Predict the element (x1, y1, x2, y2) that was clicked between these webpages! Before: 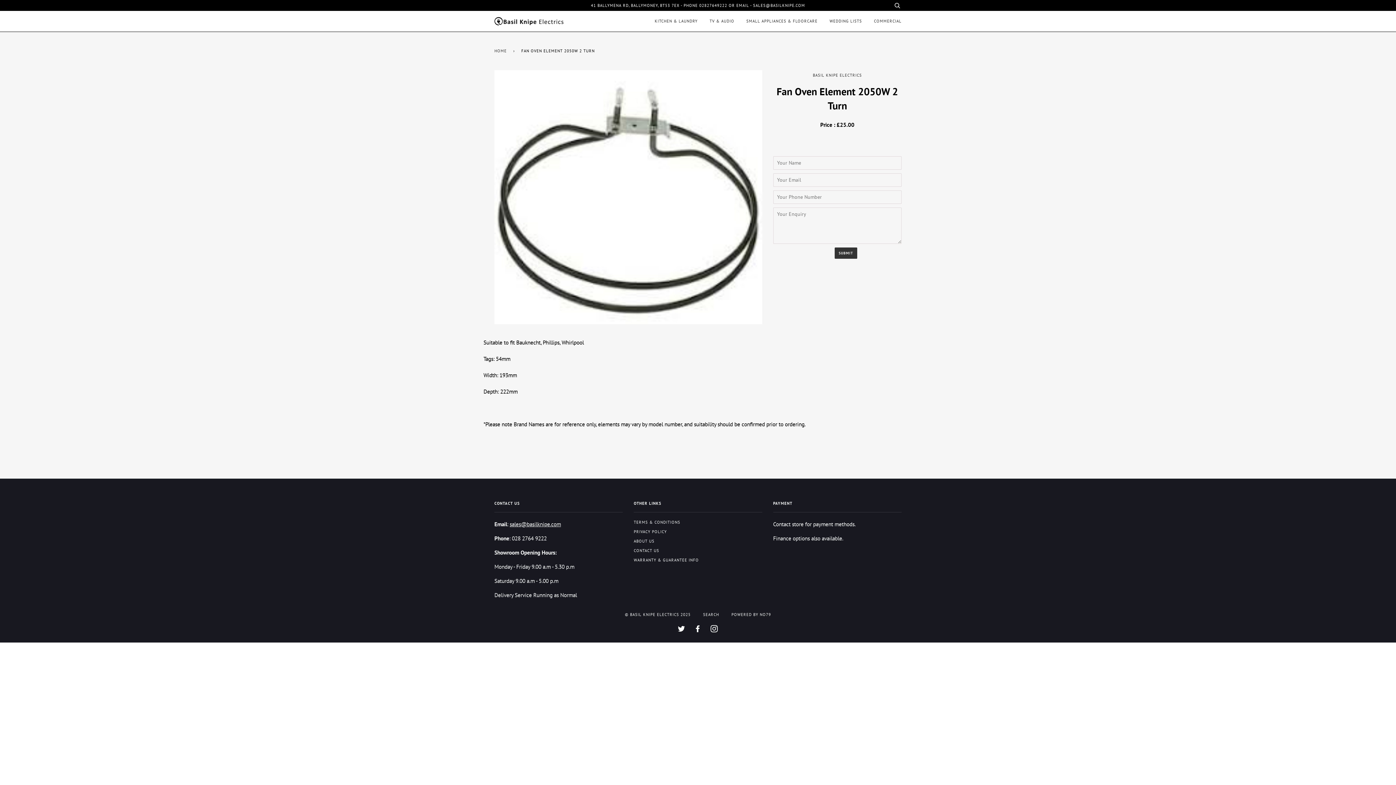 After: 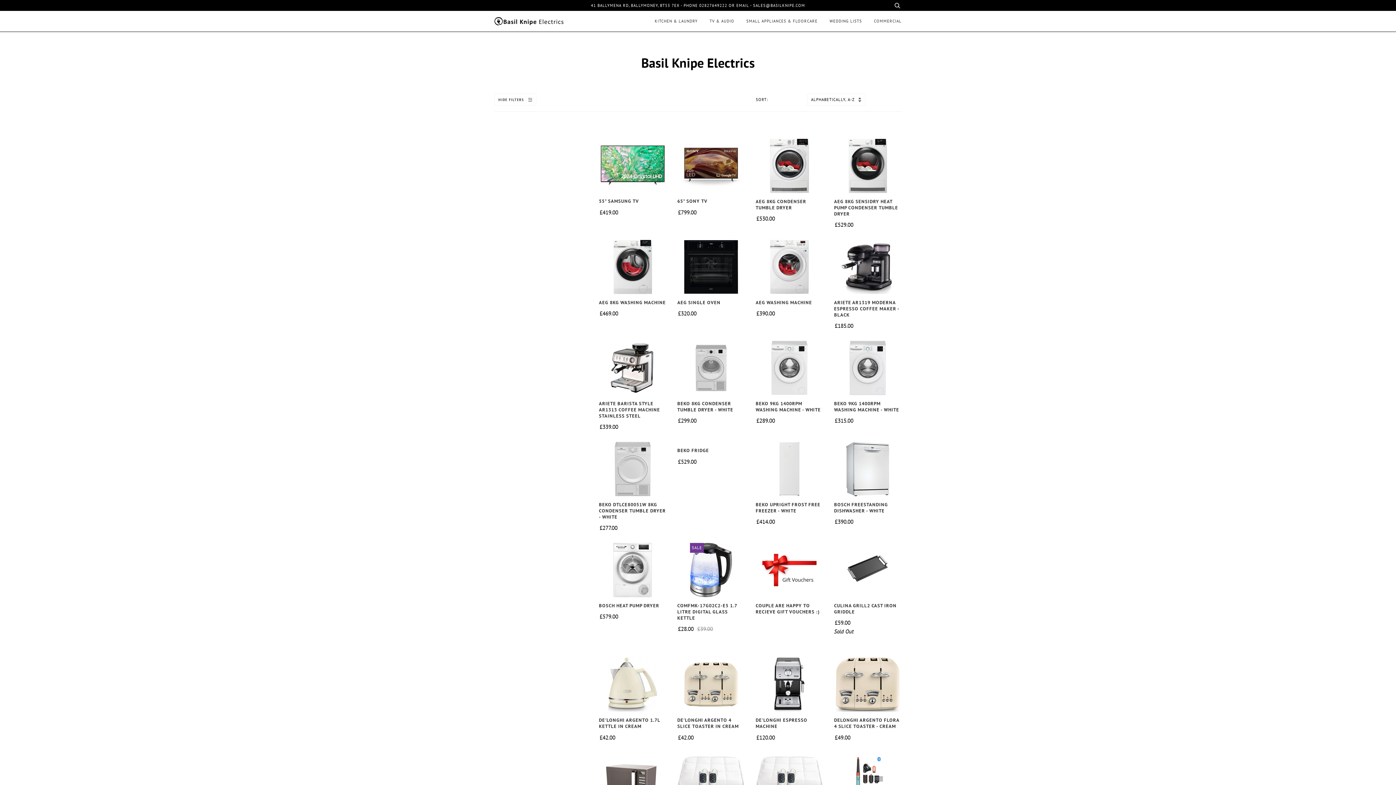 Action: label: BASIL KNIPE ELECTRICS bbox: (813, 72, 862, 79)